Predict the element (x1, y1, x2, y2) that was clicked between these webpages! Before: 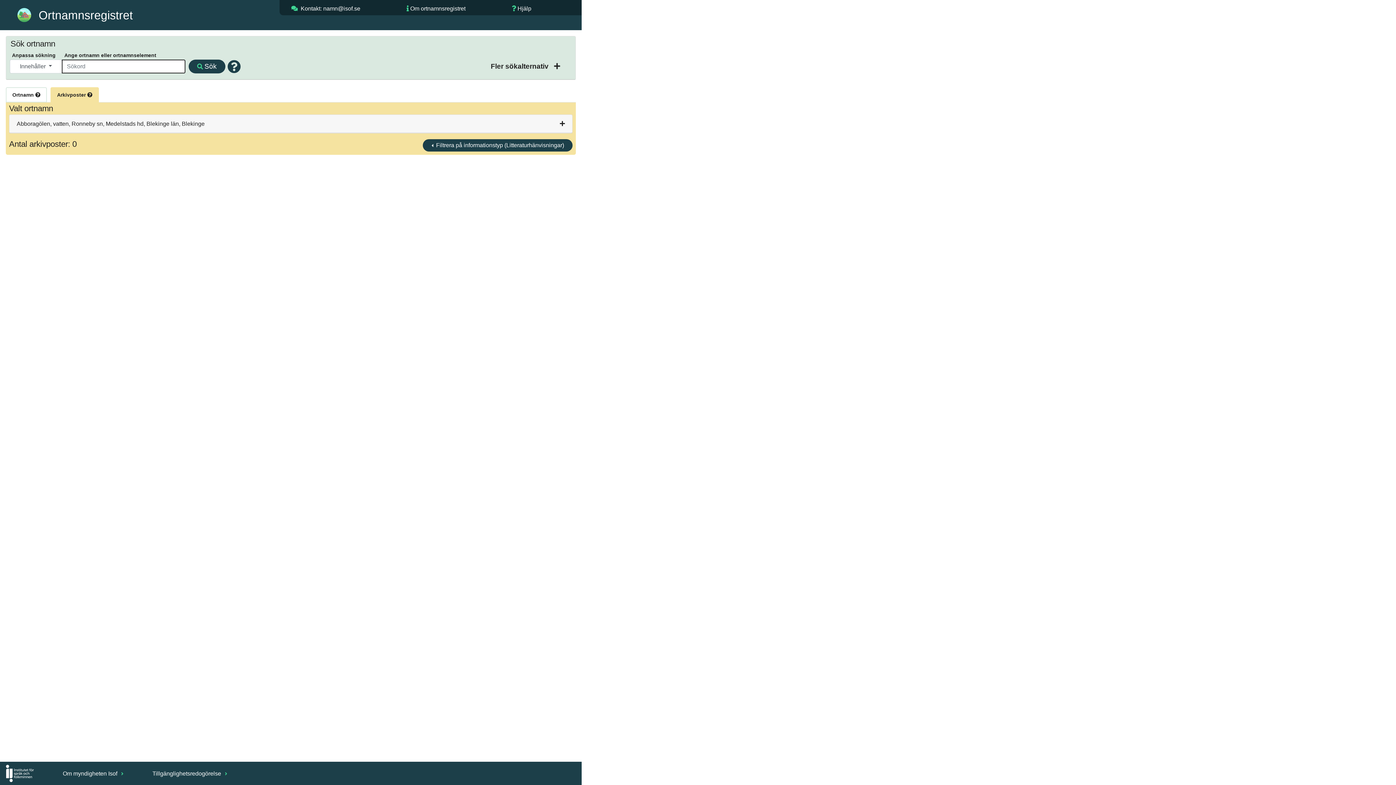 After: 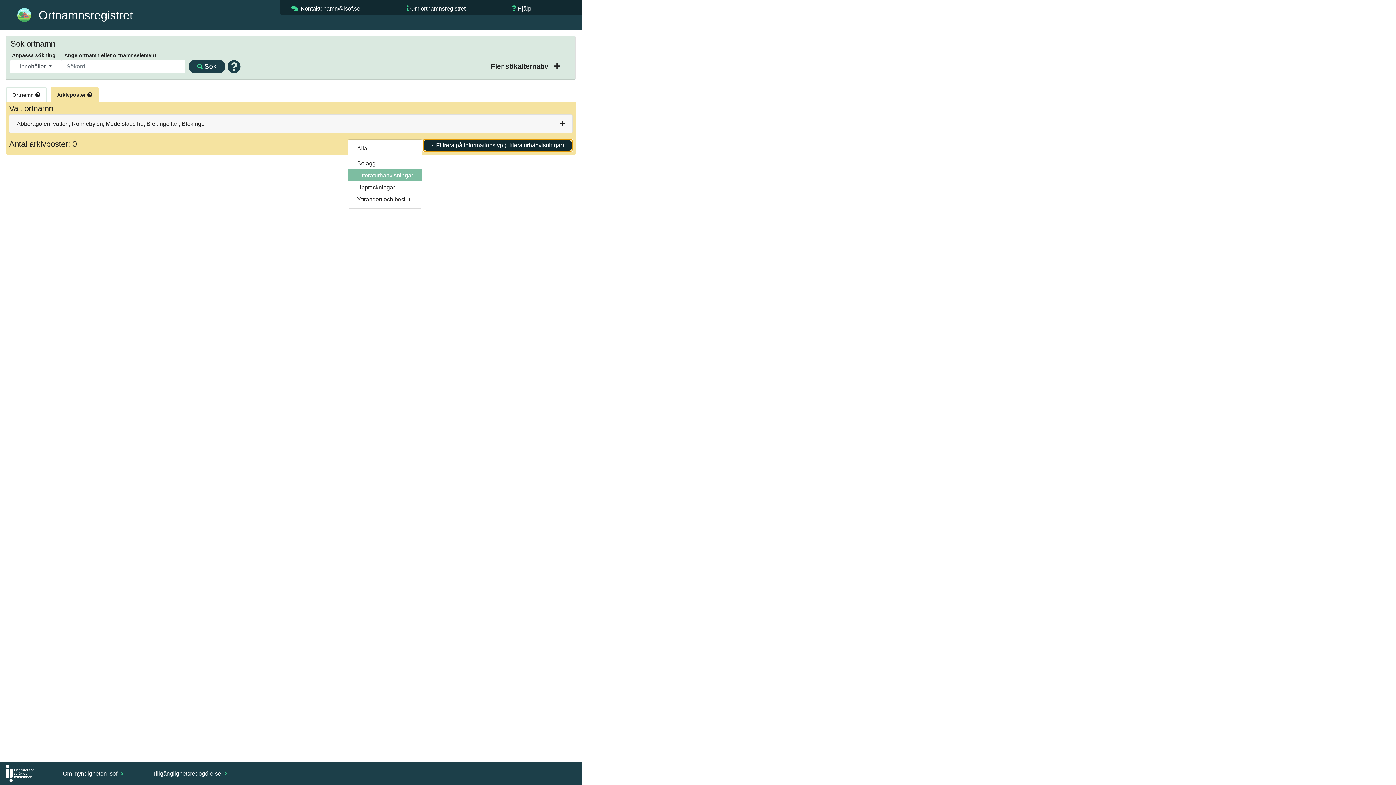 Action: label:  Filtrera på informationstyp (Litteraturhänvisningar) bbox: (423, 139, 572, 151)